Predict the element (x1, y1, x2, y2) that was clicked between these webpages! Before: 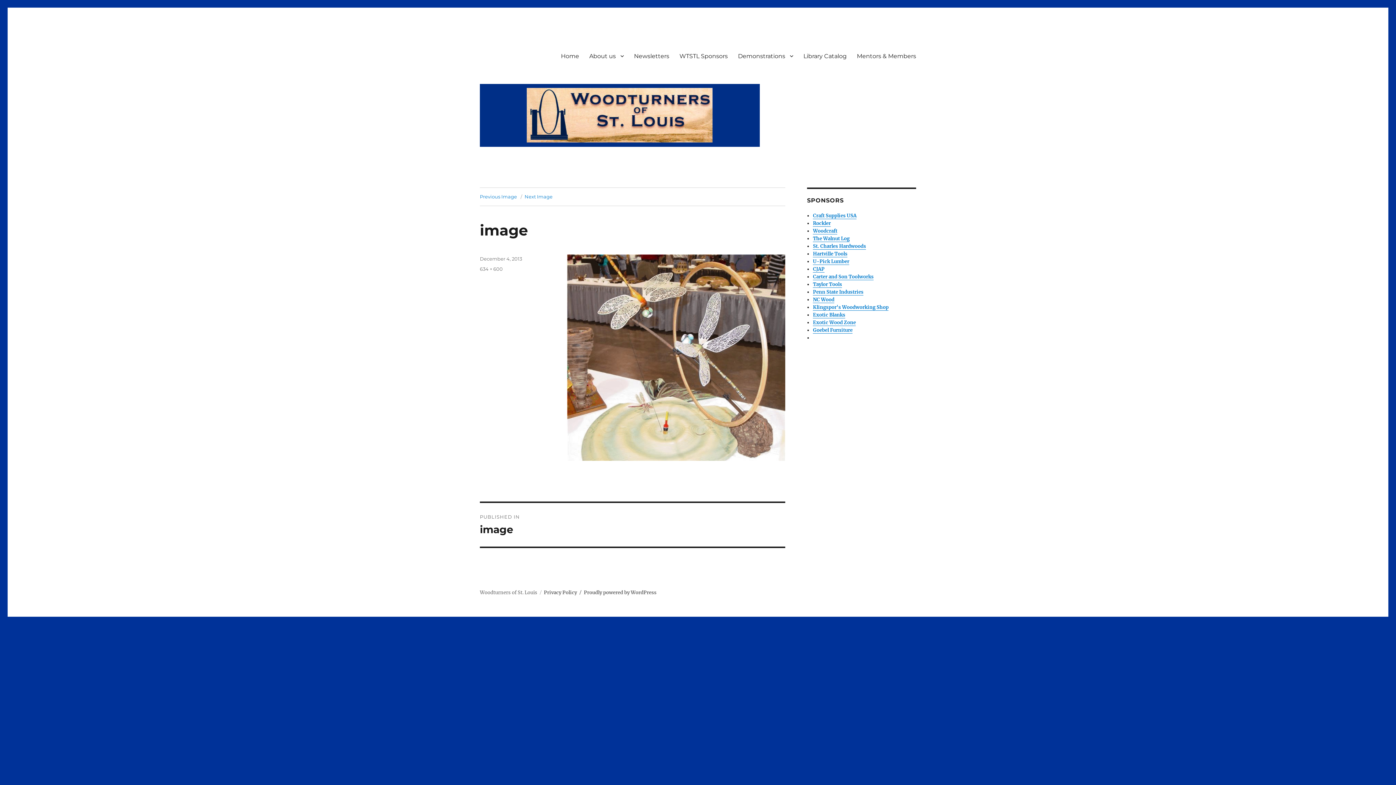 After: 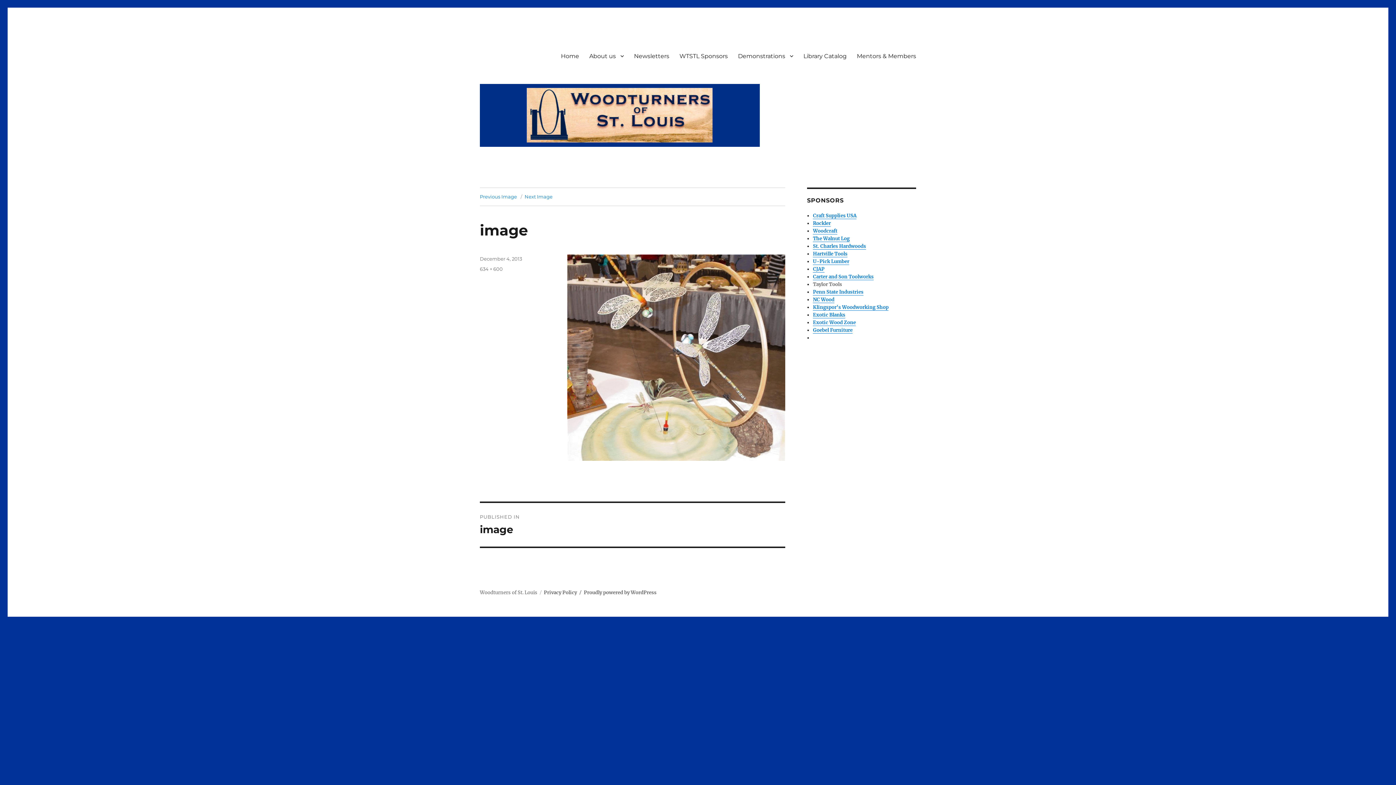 Action: bbox: (813, 281, 842, 287) label: Taylor Tools